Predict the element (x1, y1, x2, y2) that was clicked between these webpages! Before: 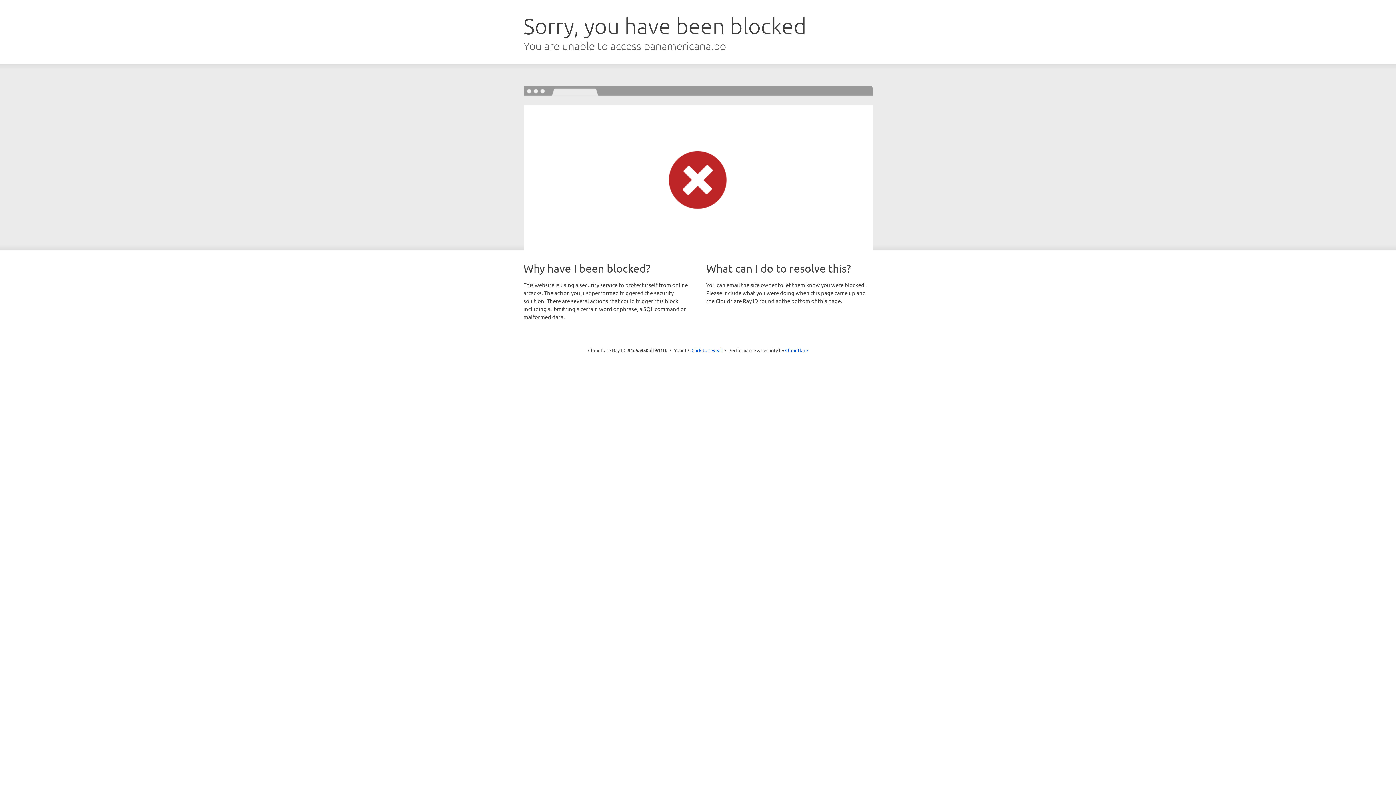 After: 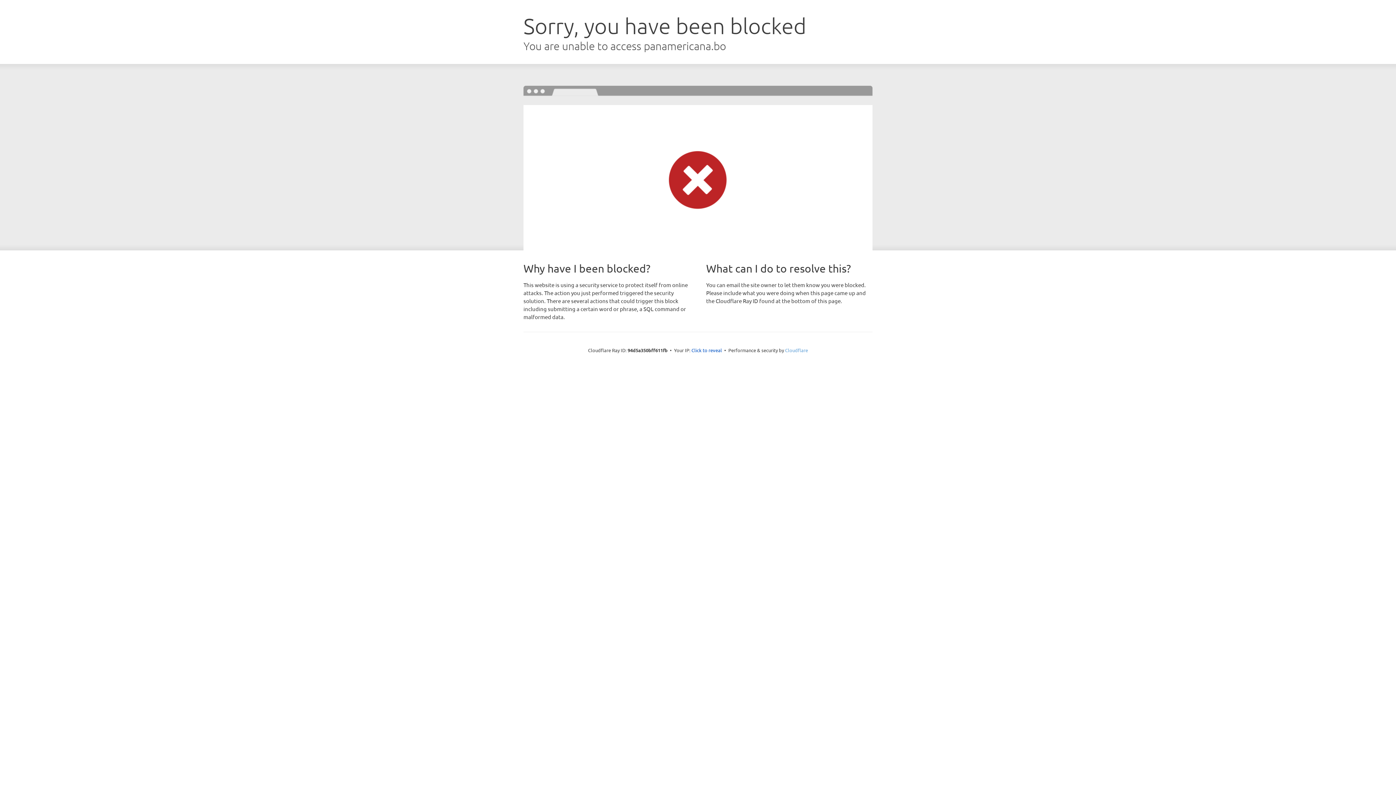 Action: bbox: (785, 347, 808, 353) label: Cloudflare